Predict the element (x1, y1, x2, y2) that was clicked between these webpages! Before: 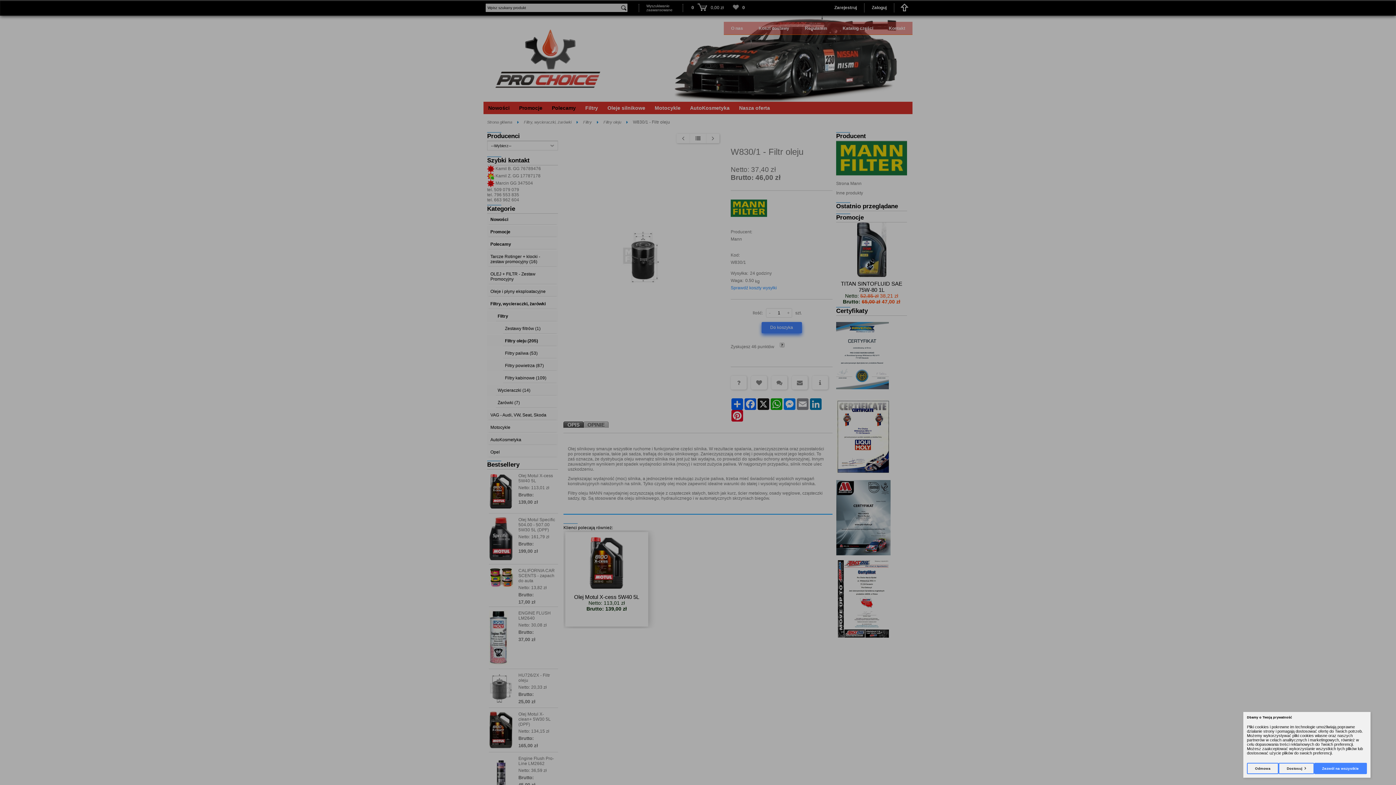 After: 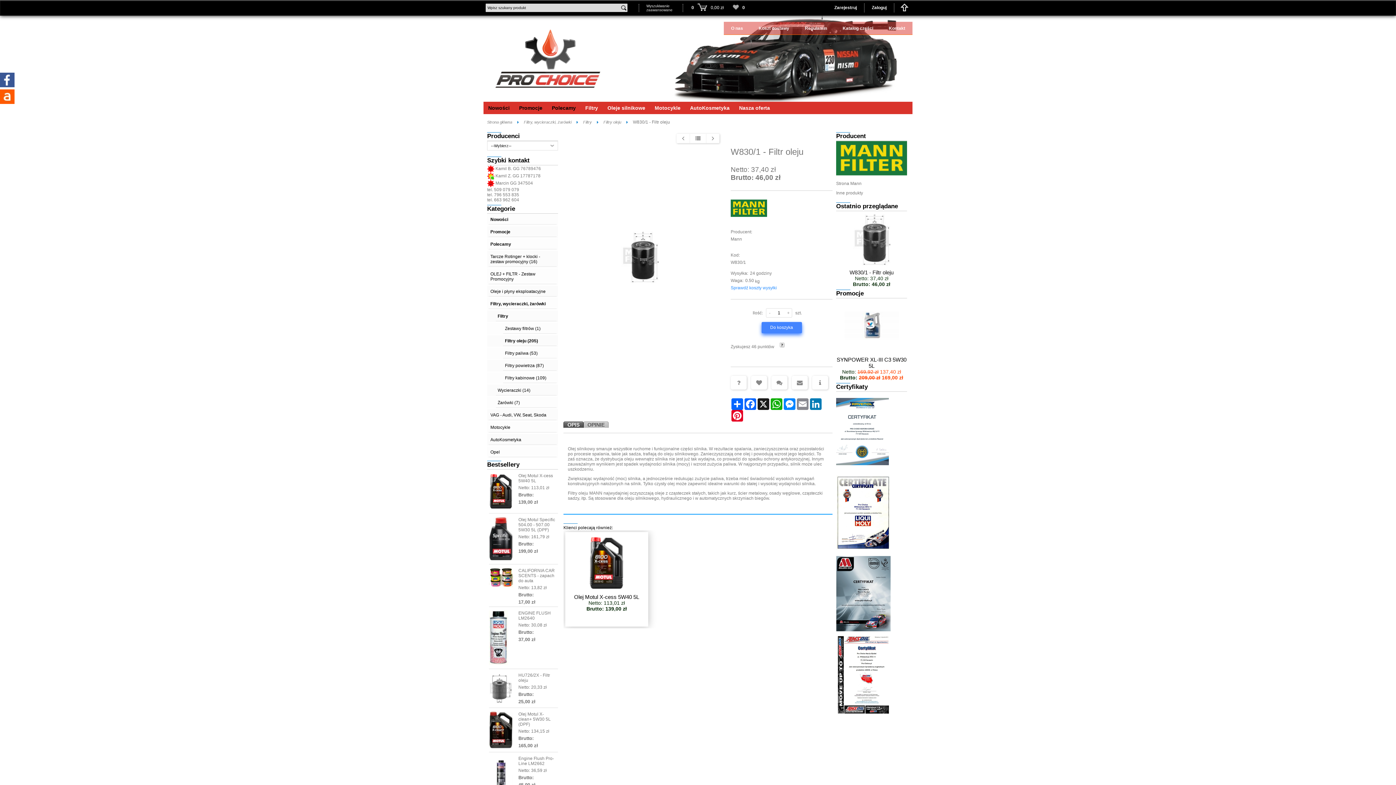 Action: label: Zezwól na wszystkie bbox: (1314, 763, 1367, 774)